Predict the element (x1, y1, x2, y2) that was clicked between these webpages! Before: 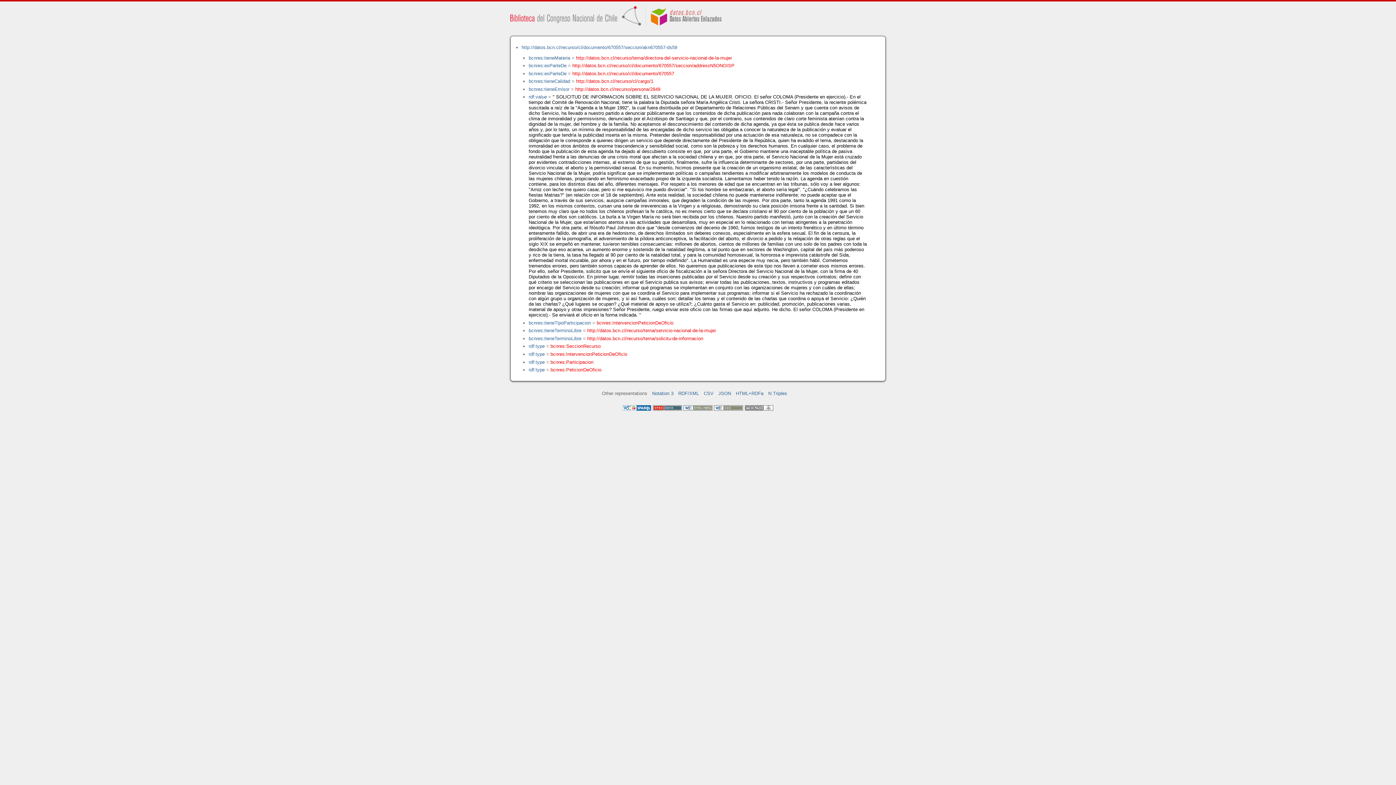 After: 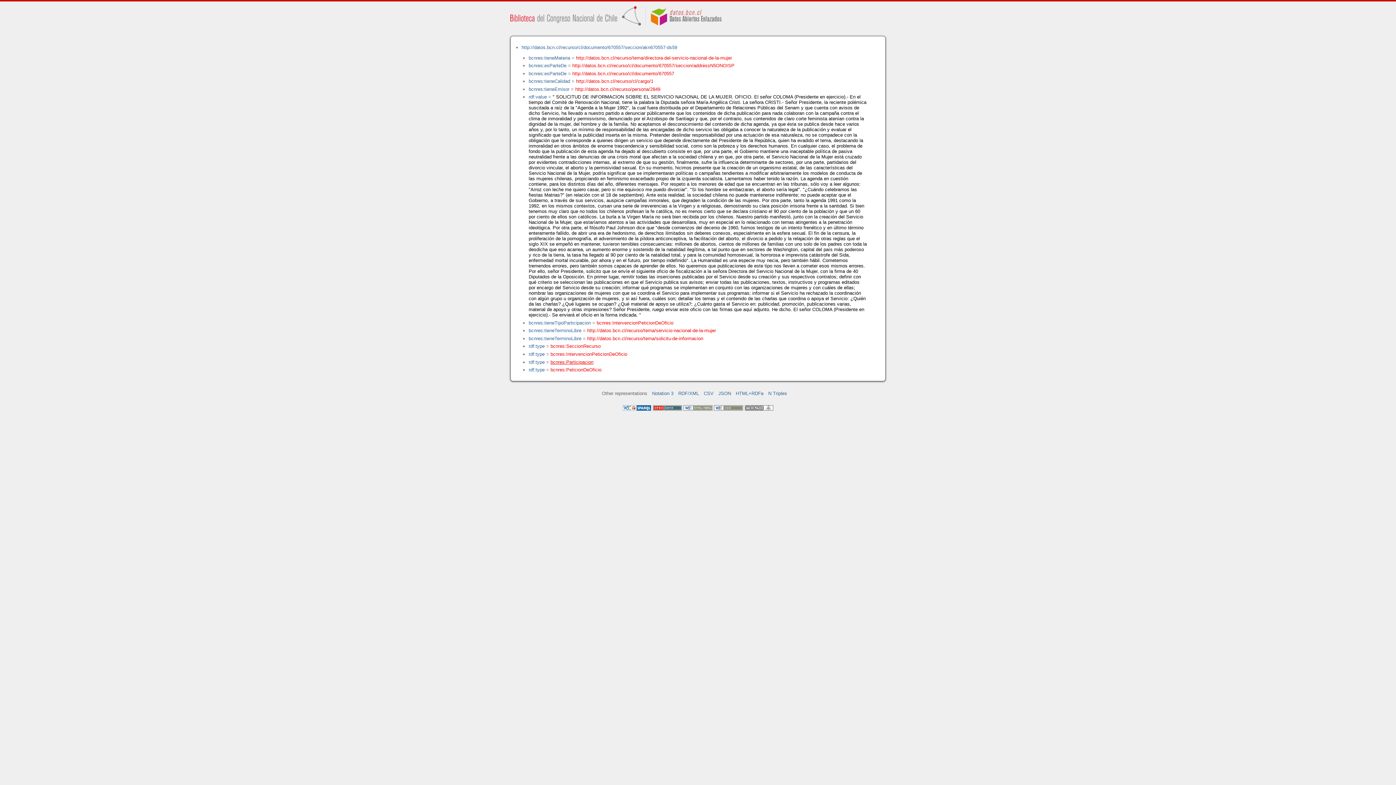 Action: label: bcnres:Participacion bbox: (550, 359, 593, 364)